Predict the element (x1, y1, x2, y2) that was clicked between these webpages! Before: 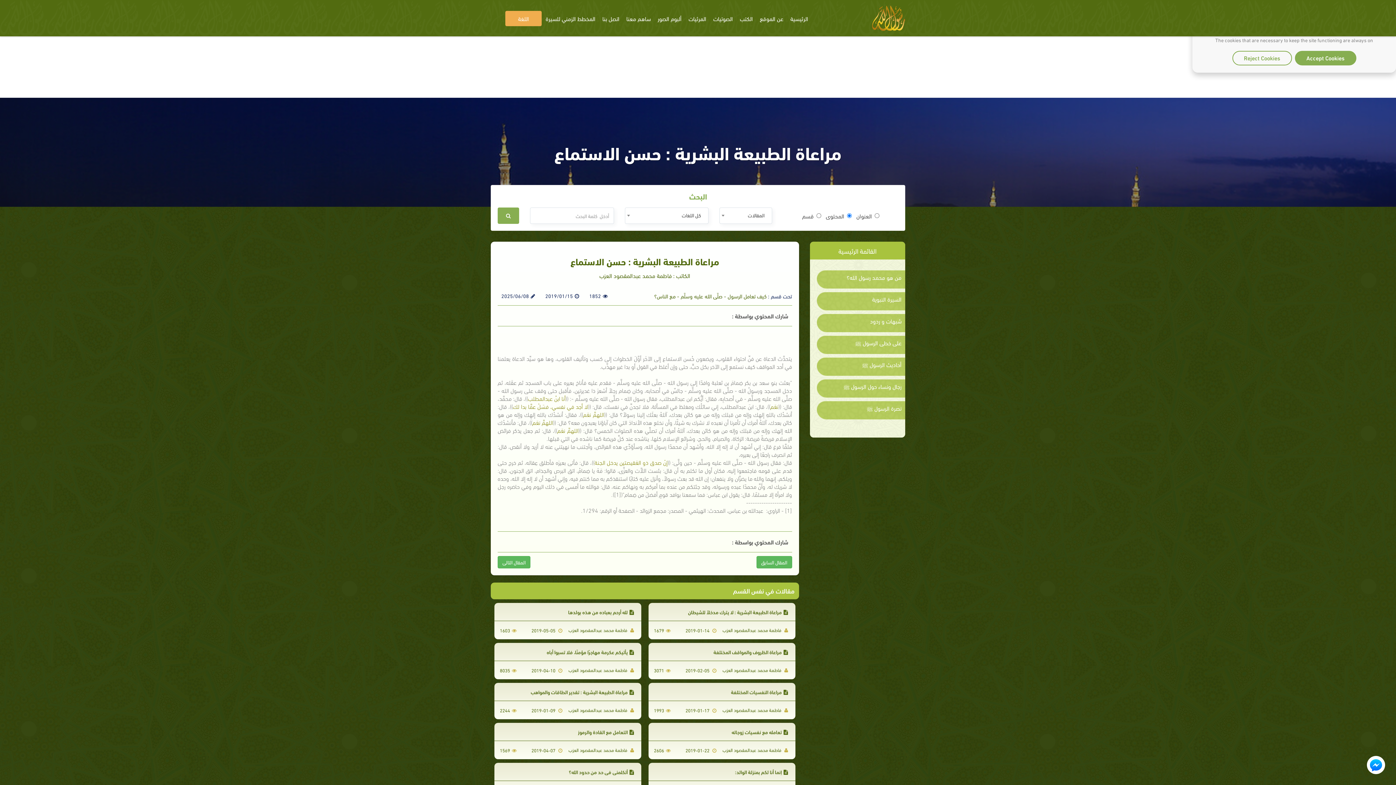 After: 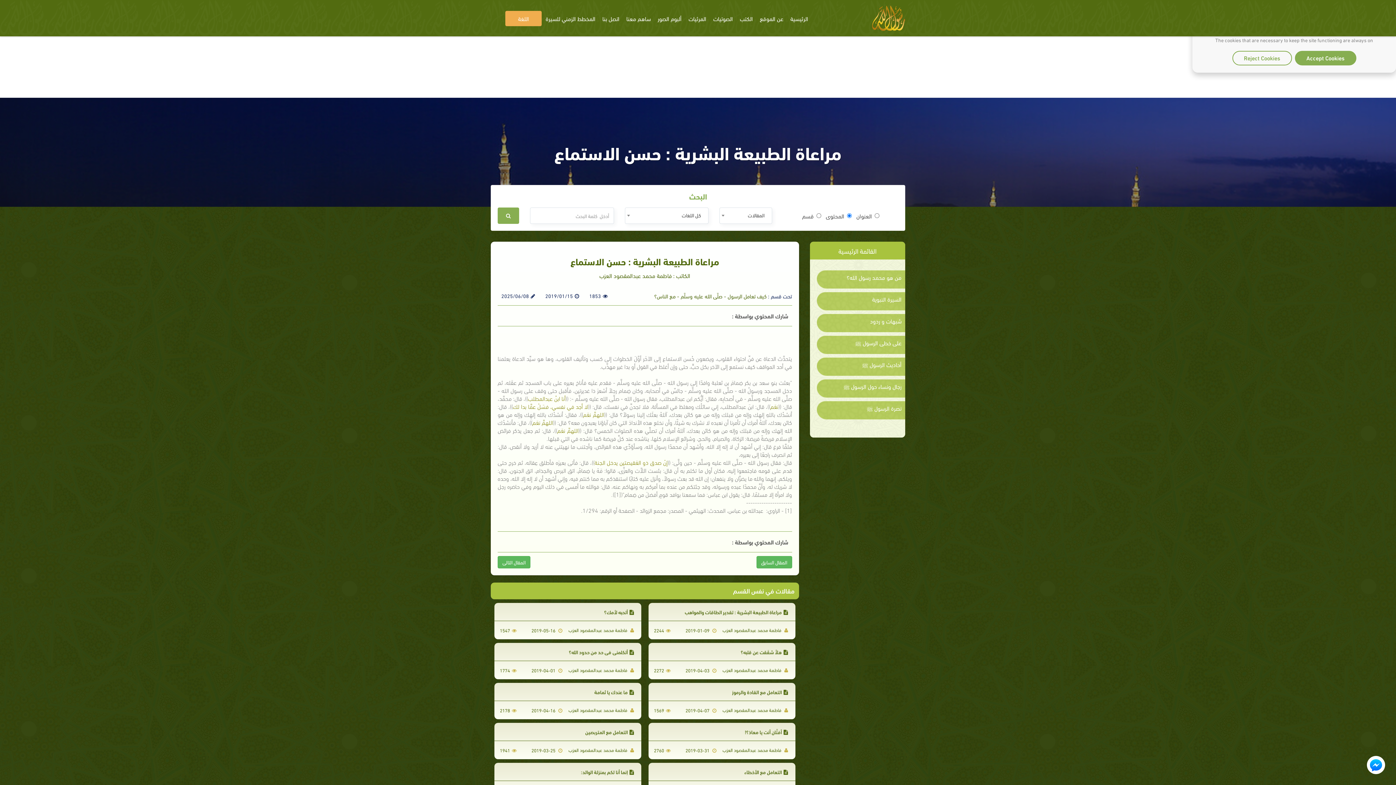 Action: bbox: (505, 10, 541, 26) label: اللغة